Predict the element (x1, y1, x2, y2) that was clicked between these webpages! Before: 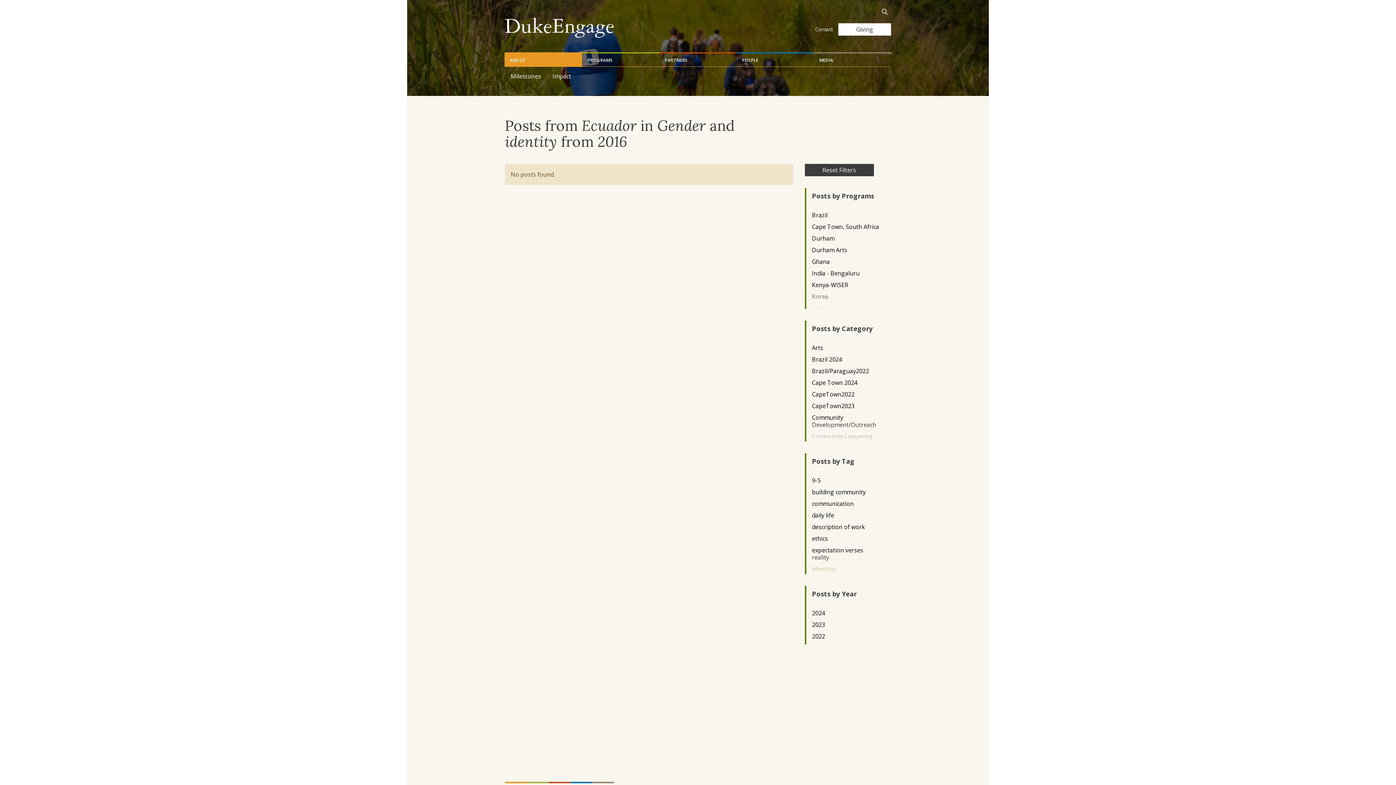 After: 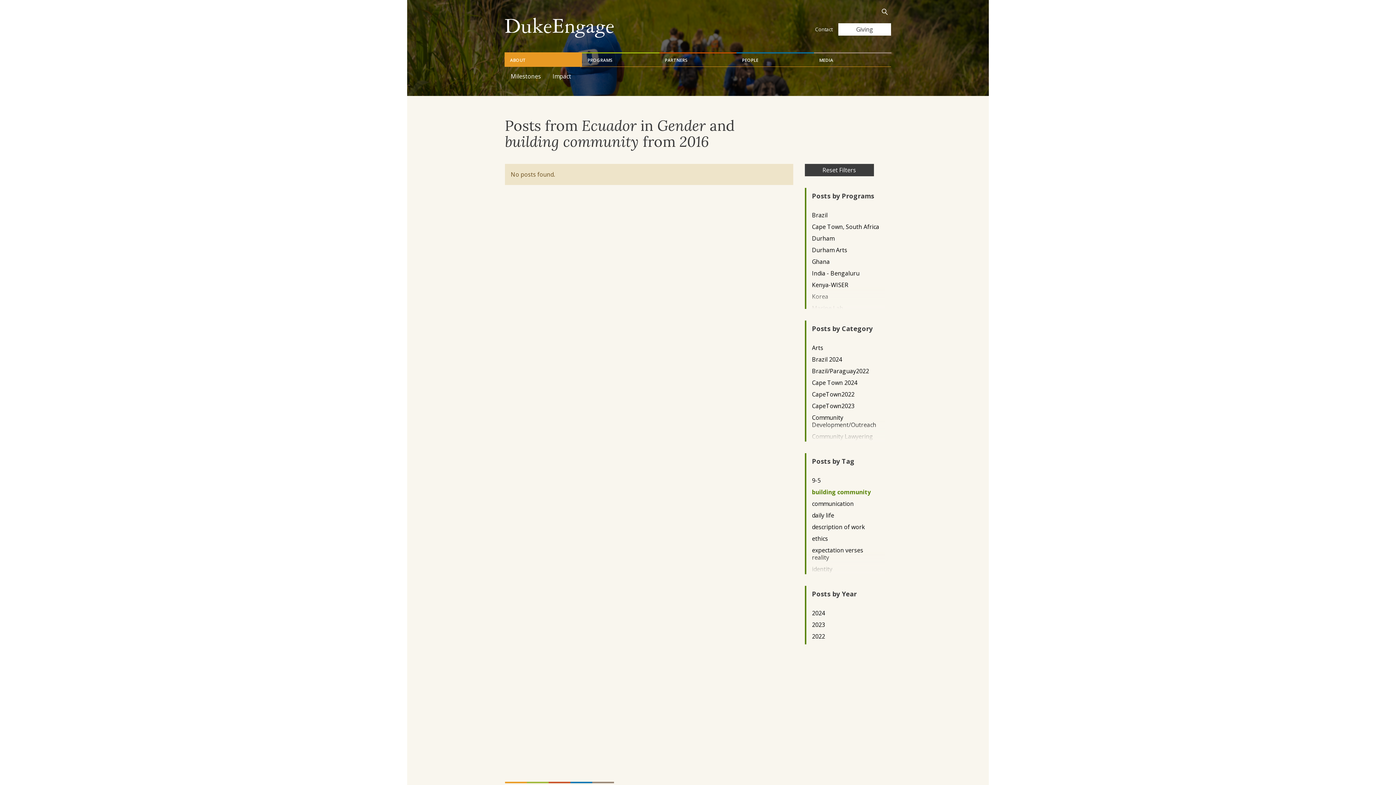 Action: label: building community bbox: (812, 488, 879, 495)